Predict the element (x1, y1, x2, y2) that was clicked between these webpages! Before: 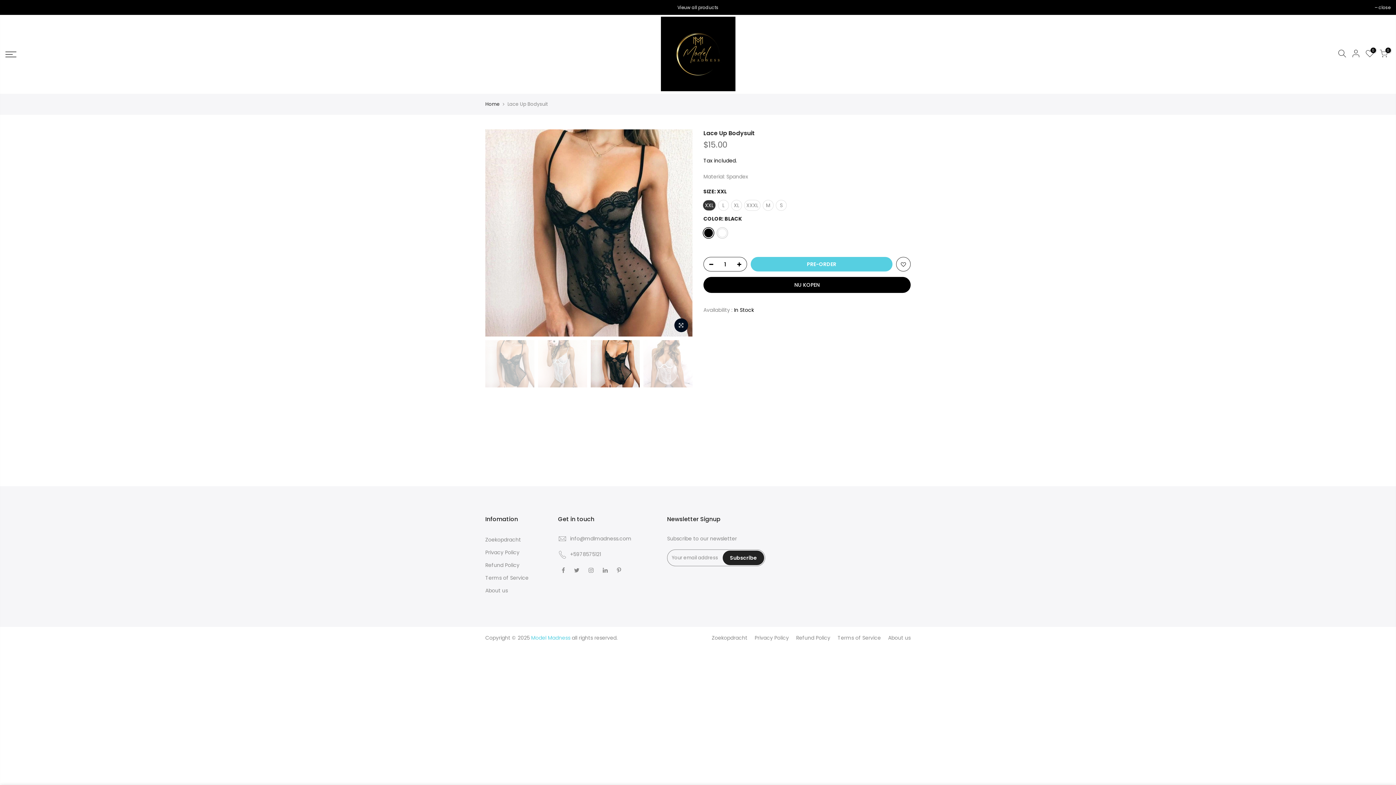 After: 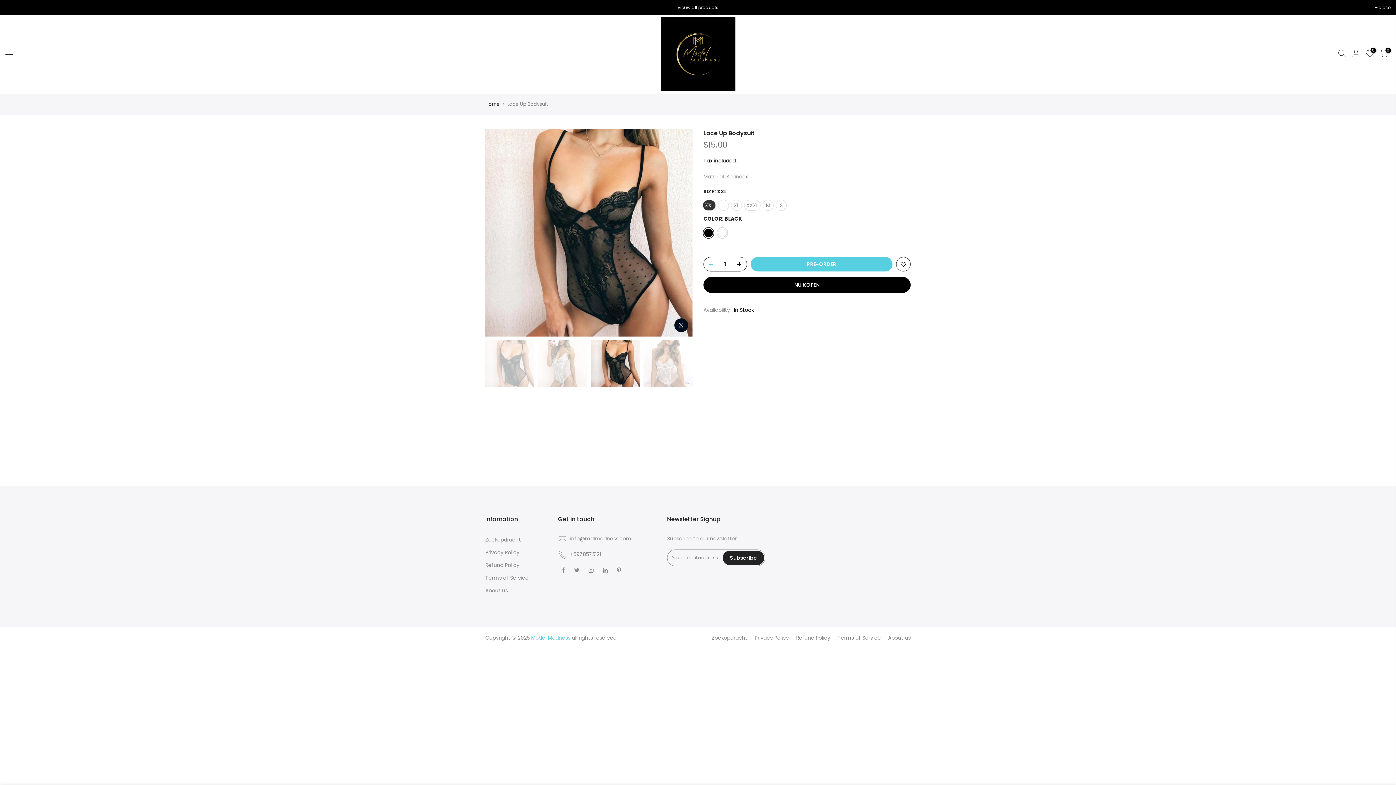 Action: bbox: (704, 257, 714, 272)